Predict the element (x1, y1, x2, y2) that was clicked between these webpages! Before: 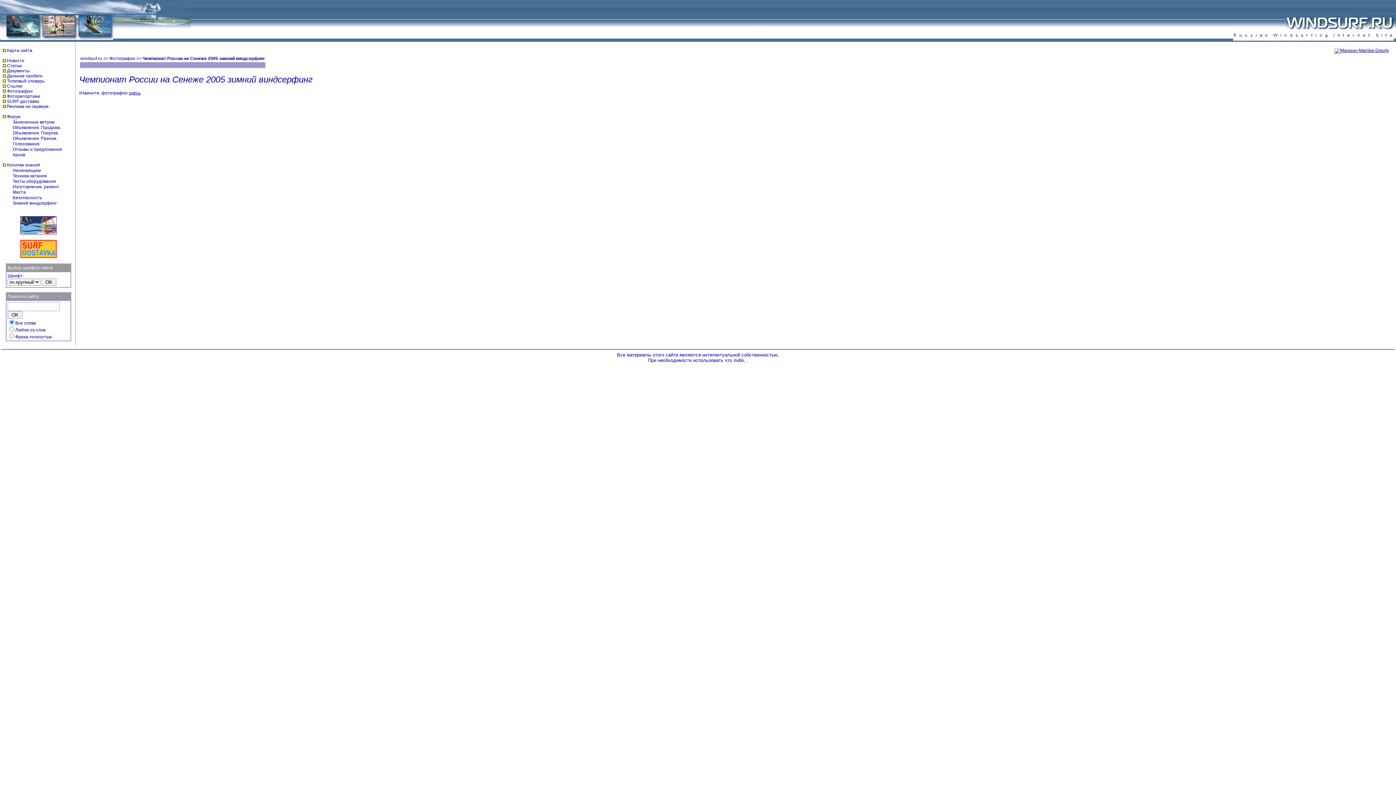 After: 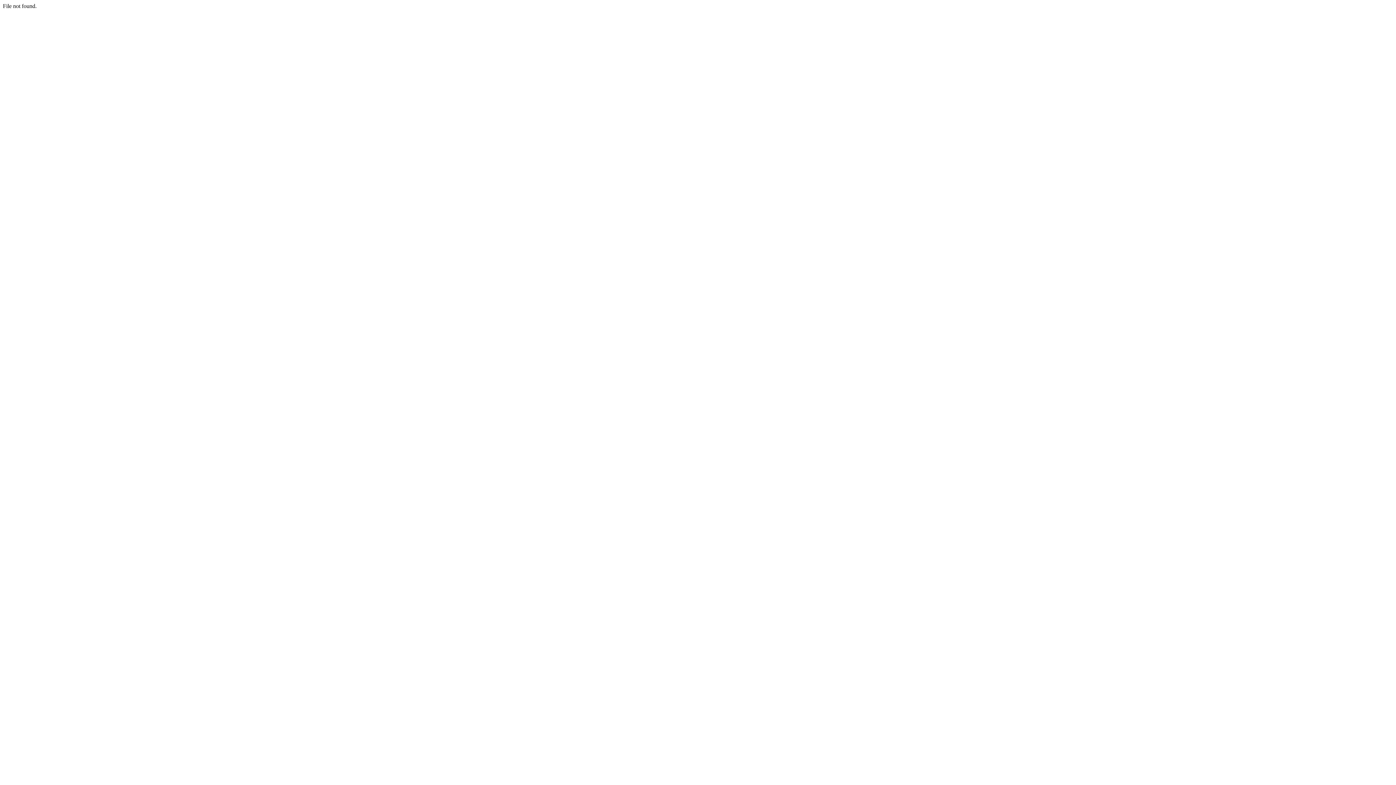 Action: label: Голосования bbox: (12, 141, 39, 146)